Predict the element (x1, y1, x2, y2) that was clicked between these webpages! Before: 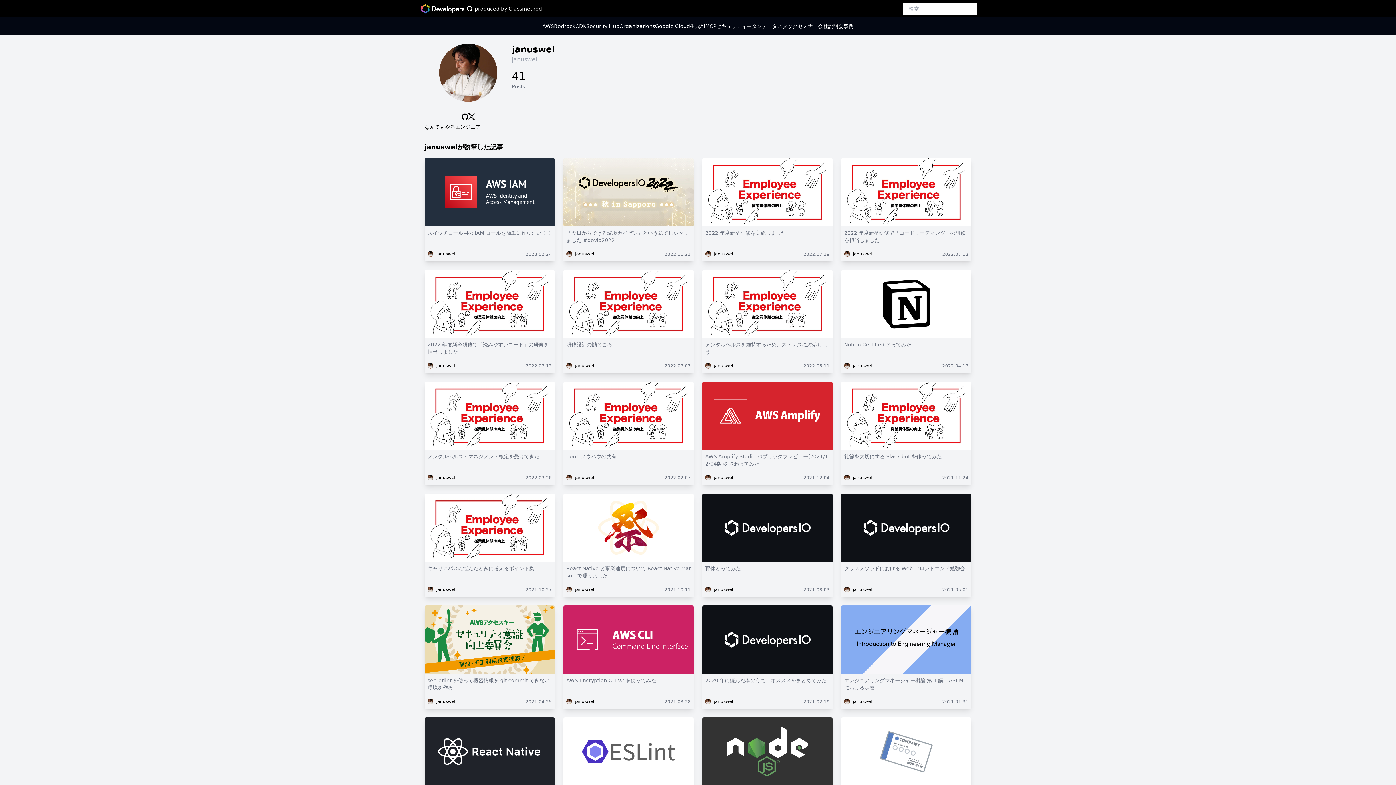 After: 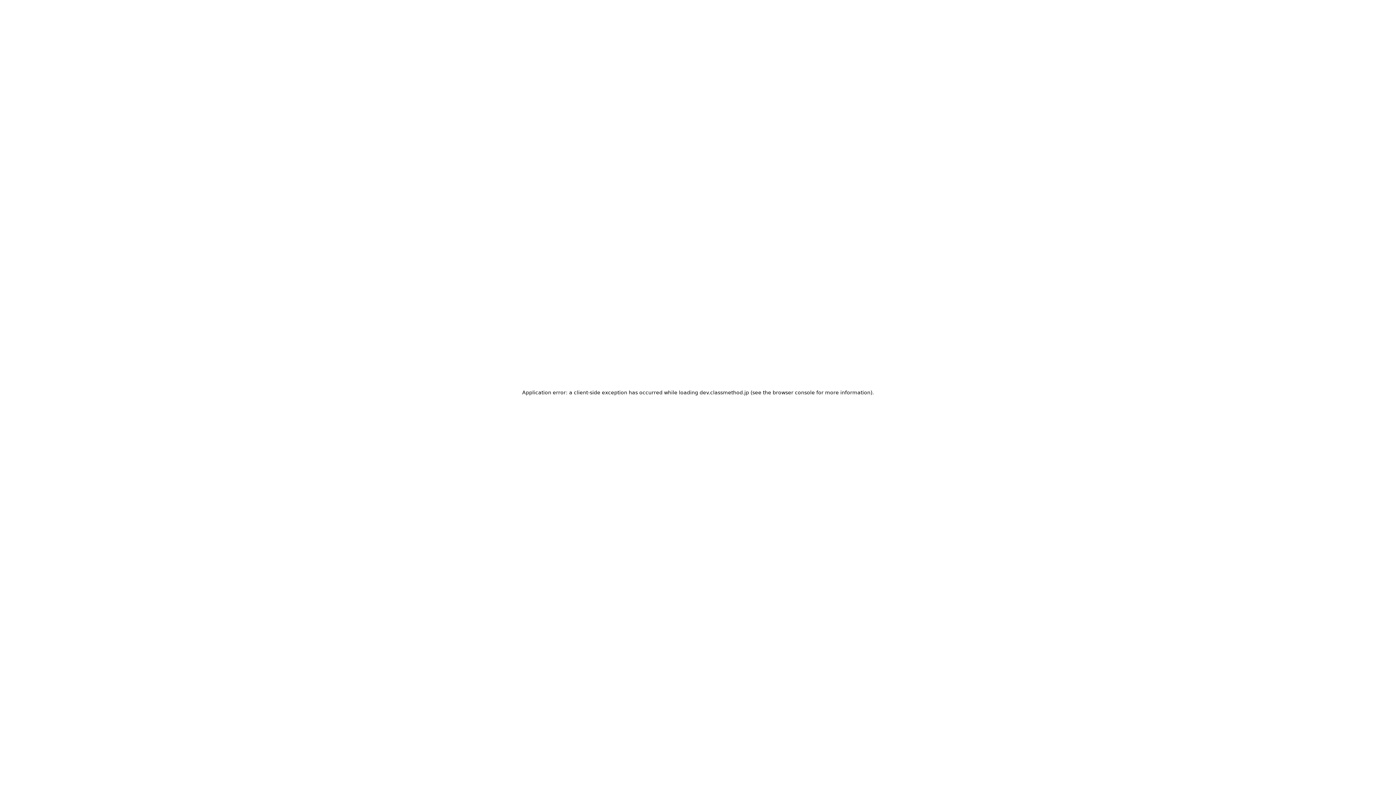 Action: bbox: (702, 605, 832, 687) label: 2020 年に読んだ本のうち、オススメをまとめてみた